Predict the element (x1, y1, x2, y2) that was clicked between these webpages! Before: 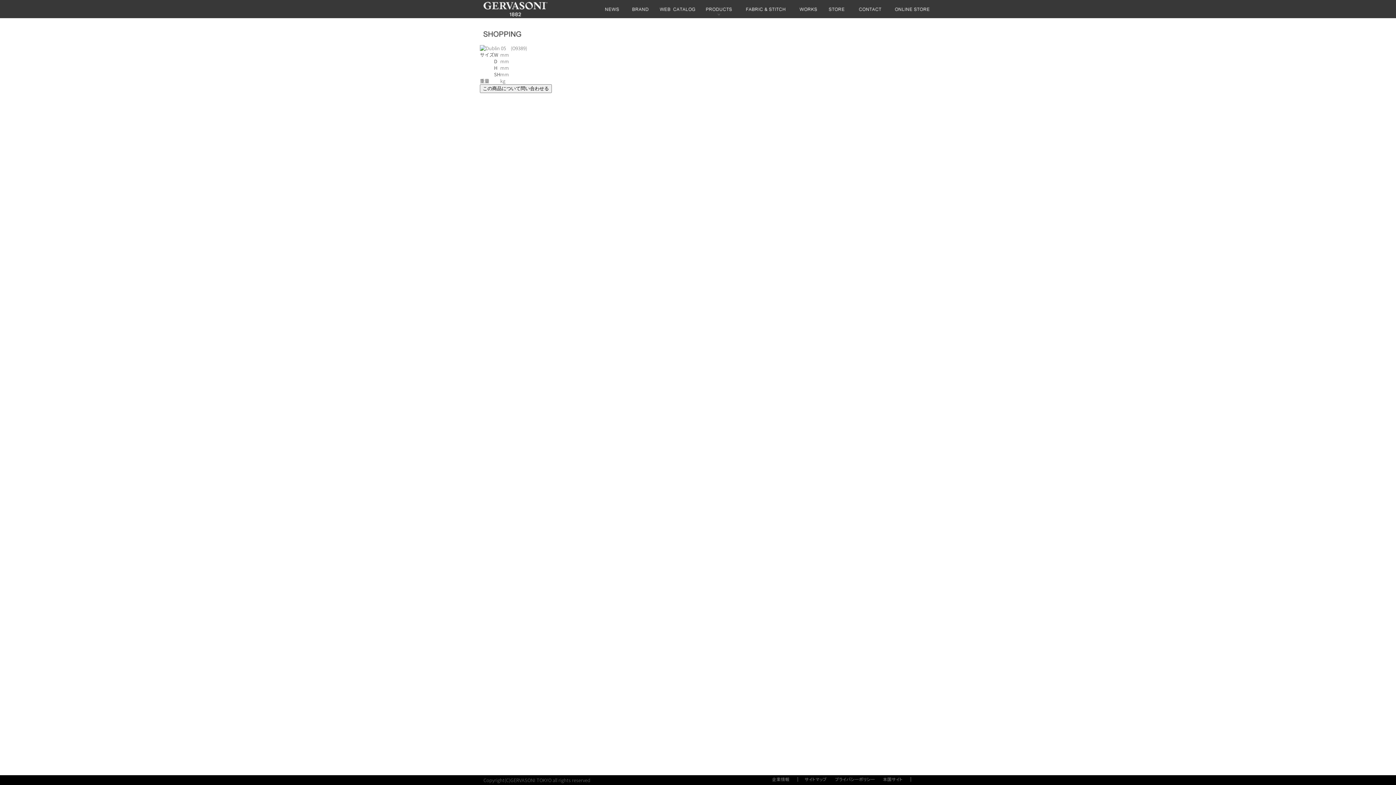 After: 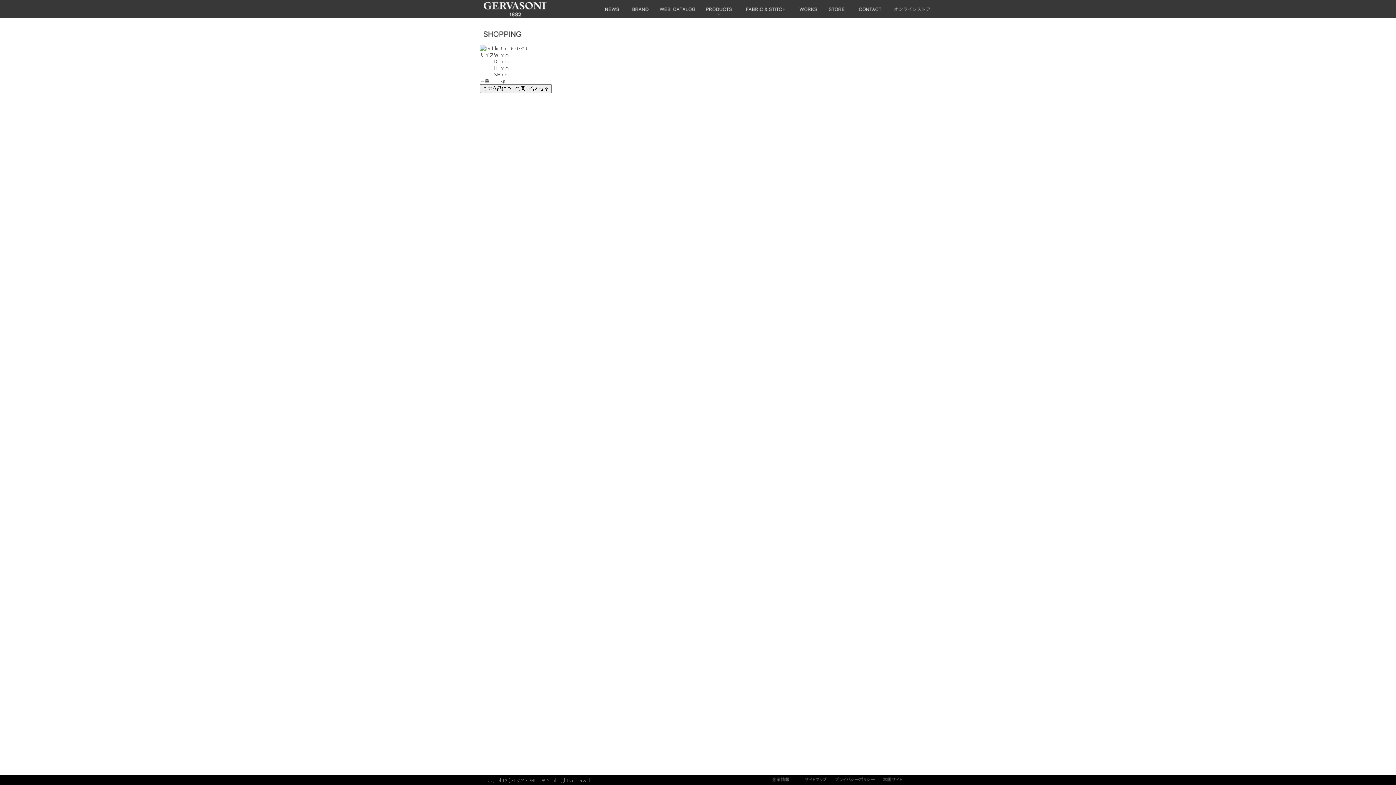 Action: bbox: (894, 11, 930, 18)